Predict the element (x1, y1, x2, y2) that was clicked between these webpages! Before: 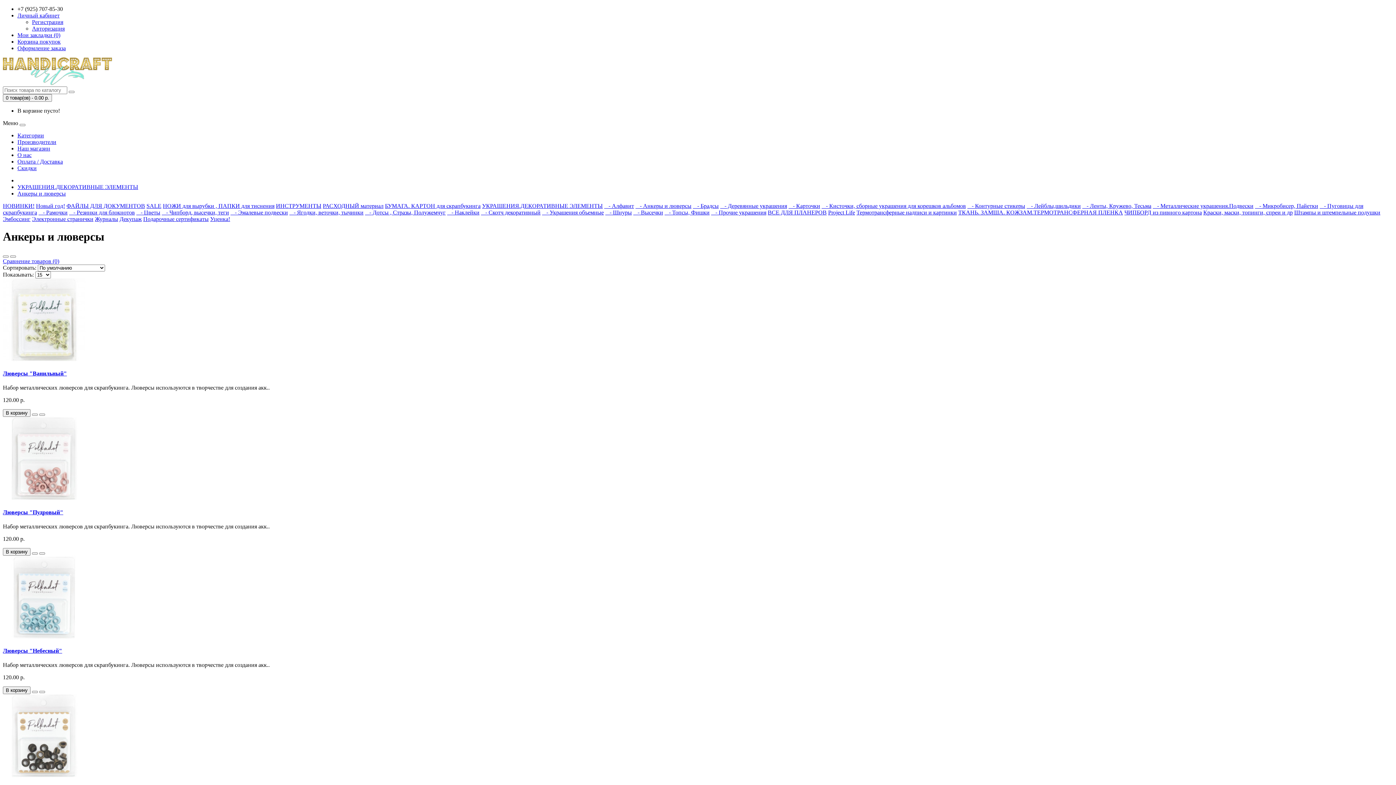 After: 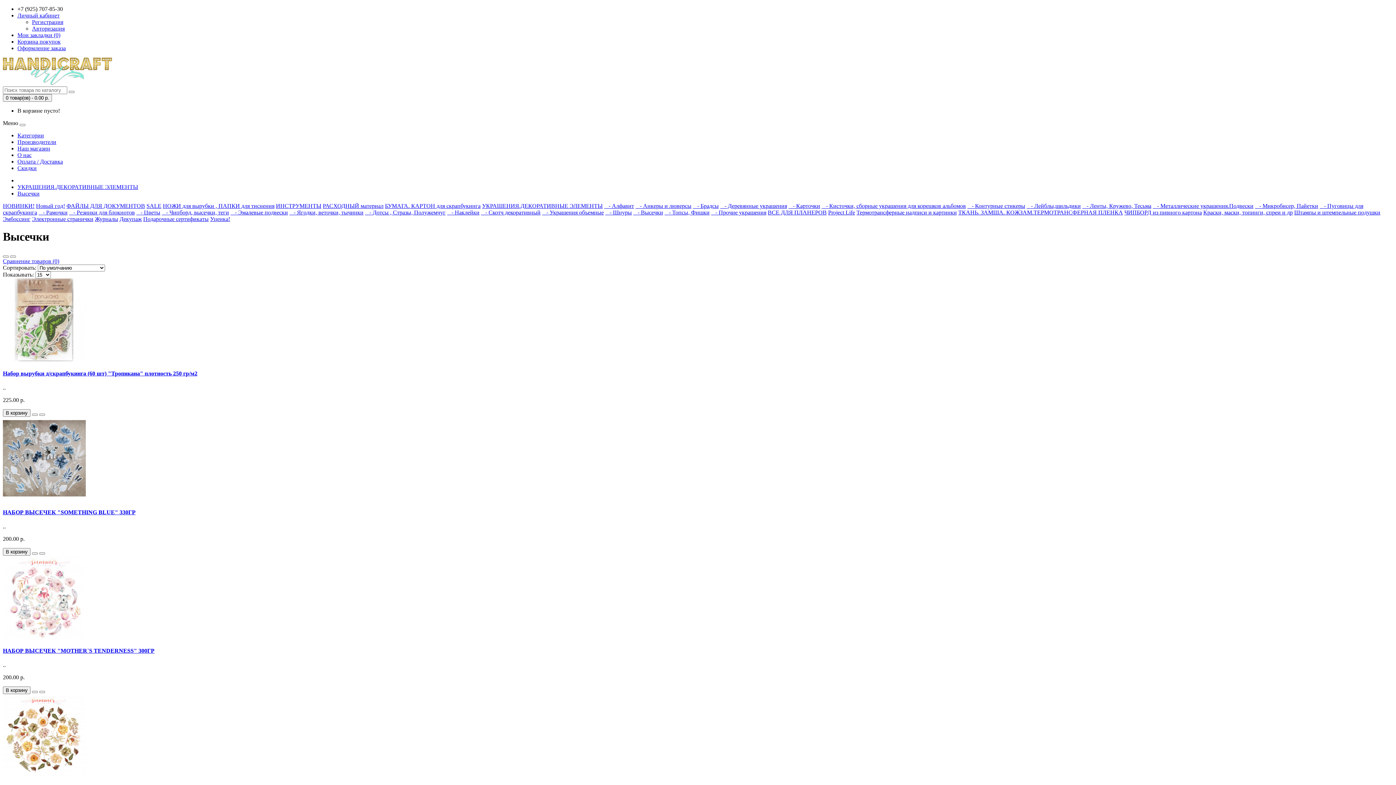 Action: label:    - Высечки bbox: (633, 209, 663, 215)